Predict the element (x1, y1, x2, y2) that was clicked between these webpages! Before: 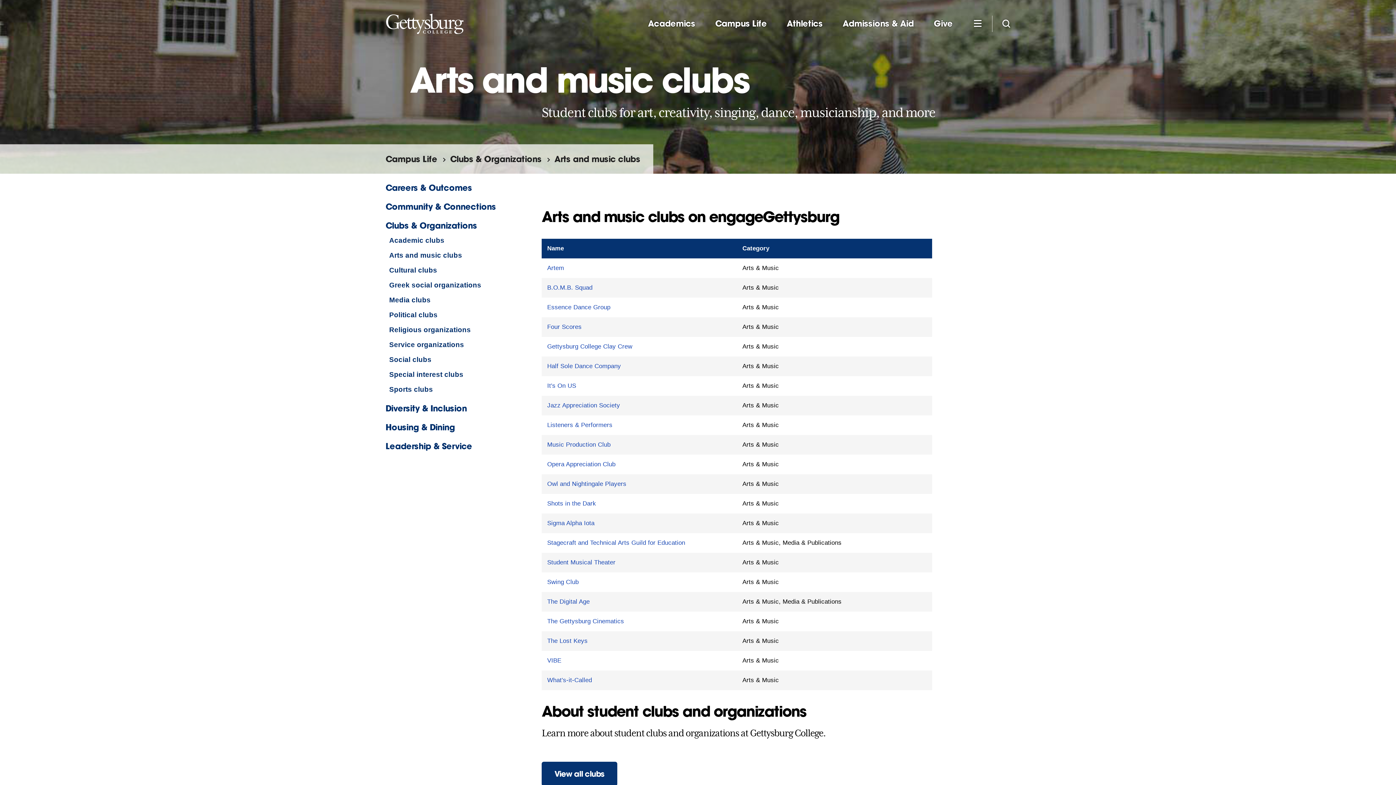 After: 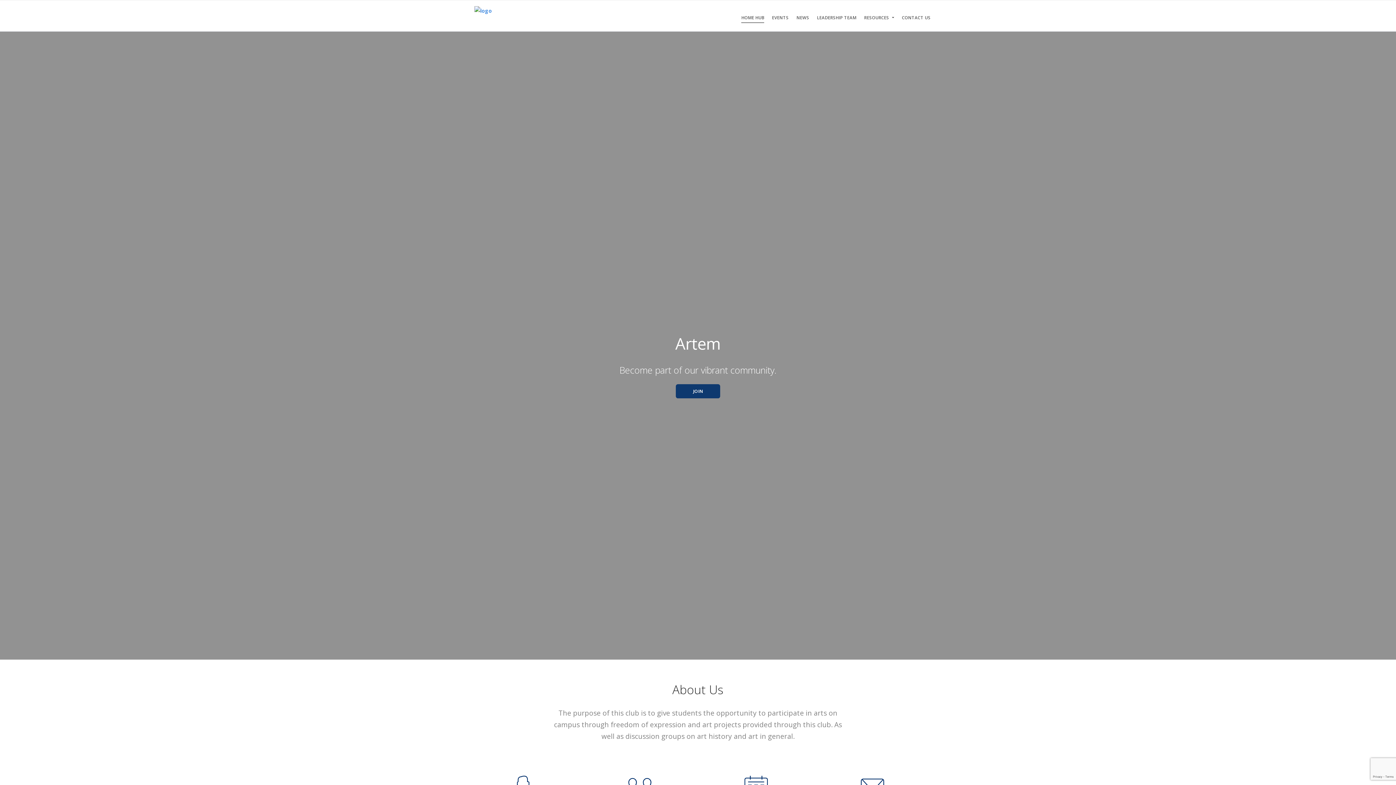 Action: bbox: (547, 264, 564, 271) label: Artem